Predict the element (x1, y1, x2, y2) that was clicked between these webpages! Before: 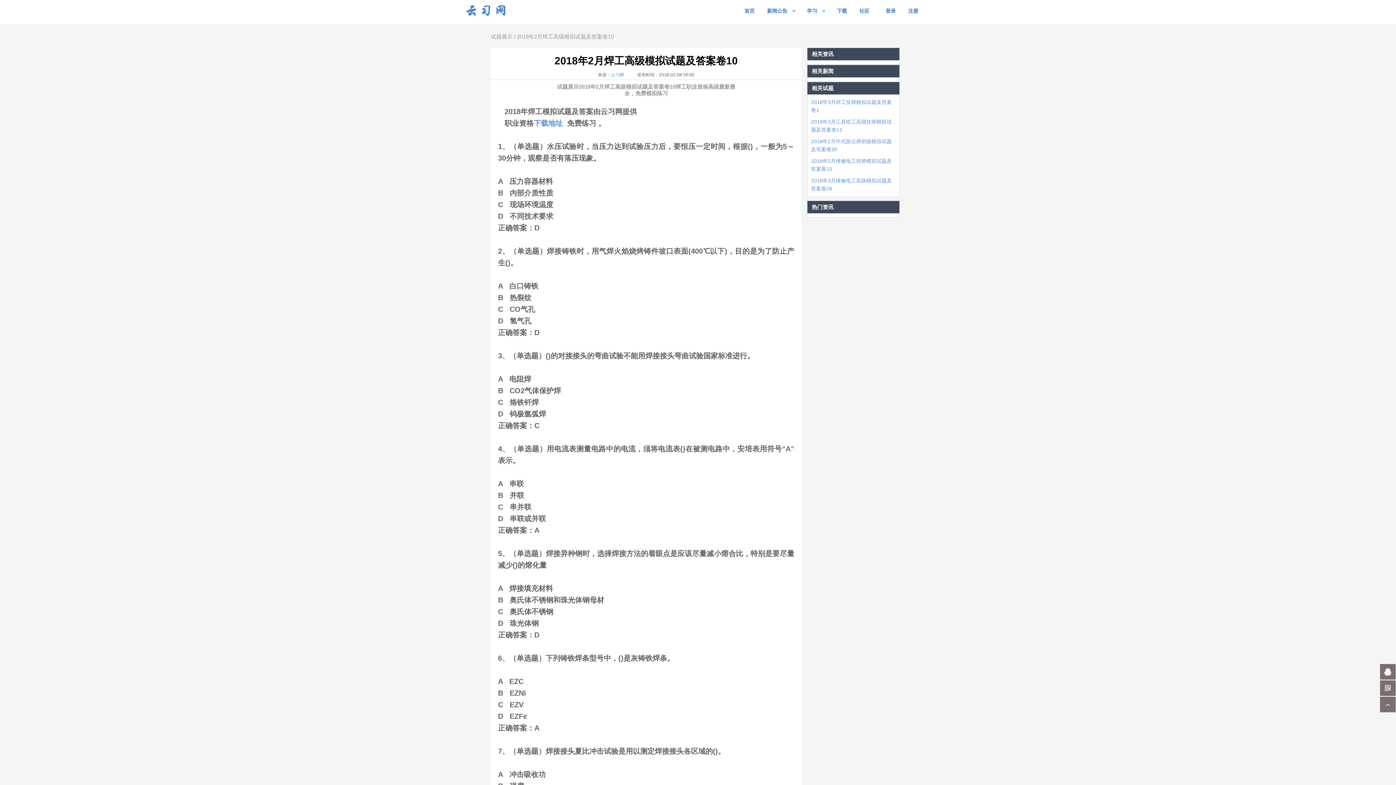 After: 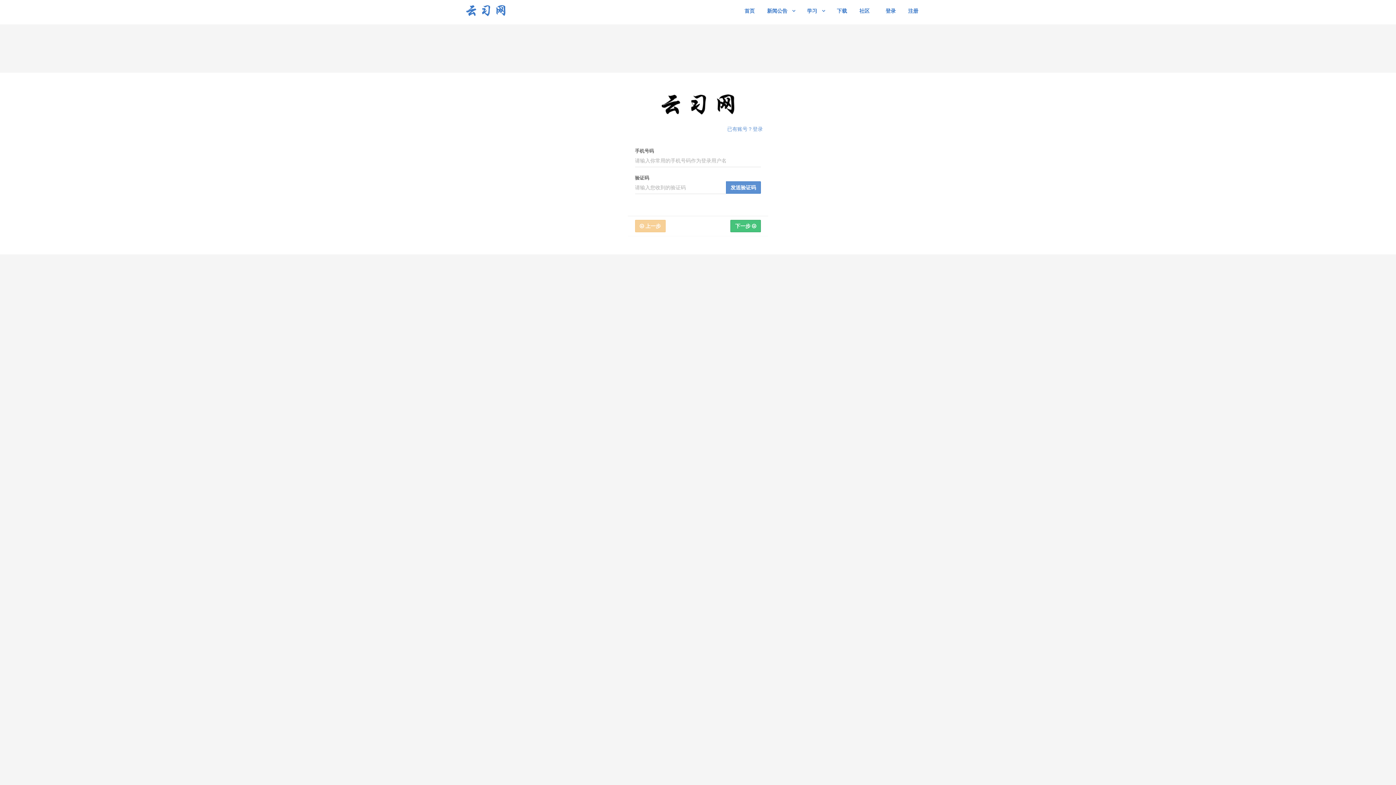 Action: bbox: (904, 4, 922, 17) label: 注册